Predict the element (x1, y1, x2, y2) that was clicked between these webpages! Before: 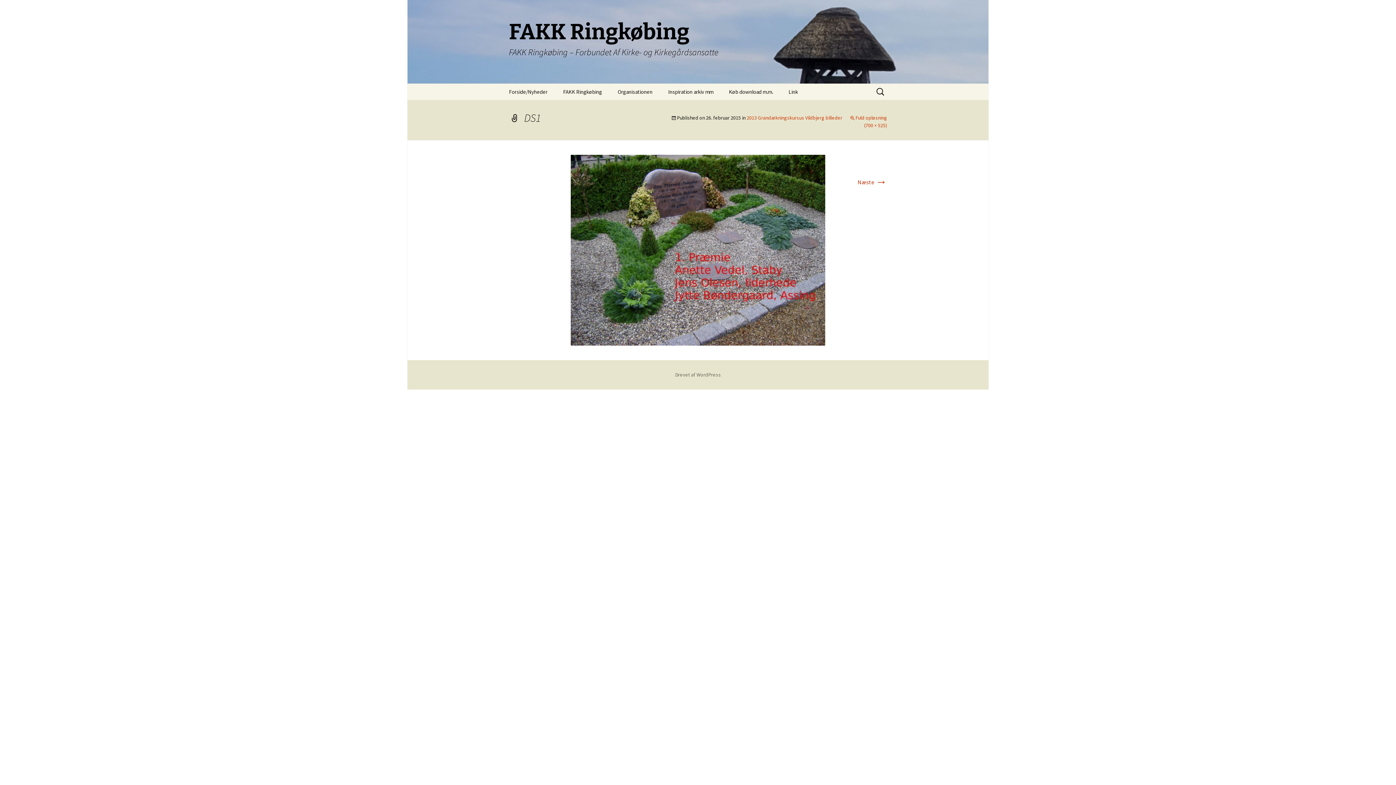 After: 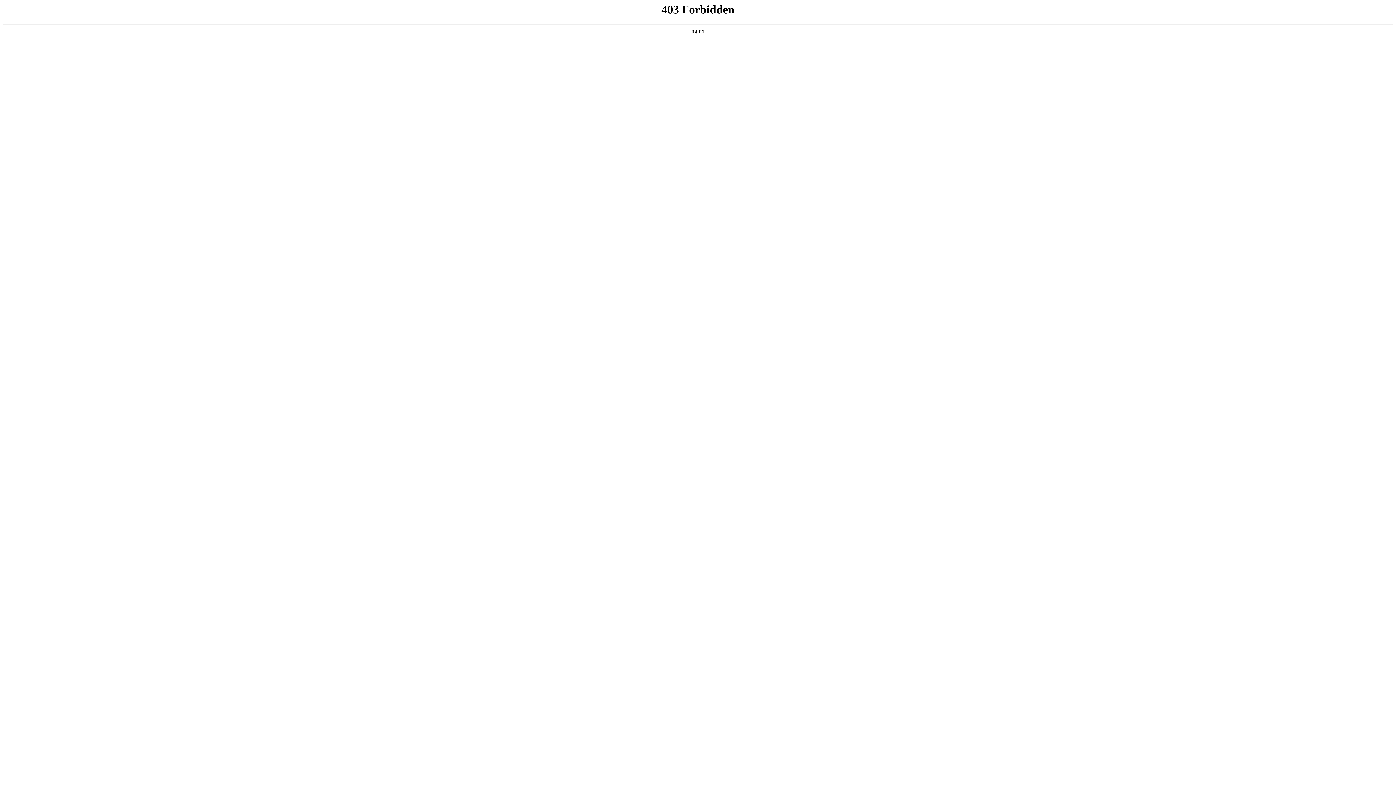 Action: label: Drevet af WordPress bbox: (675, 371, 721, 378)